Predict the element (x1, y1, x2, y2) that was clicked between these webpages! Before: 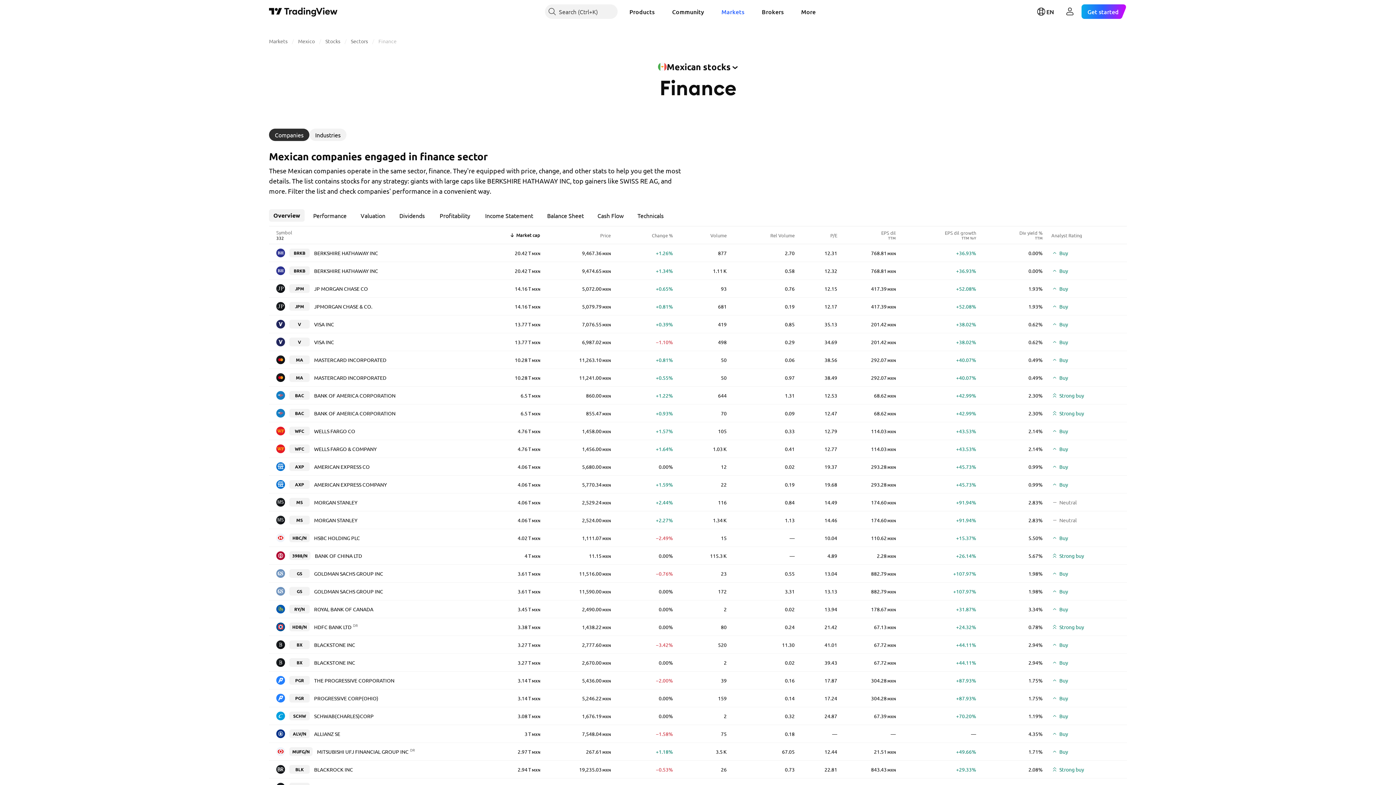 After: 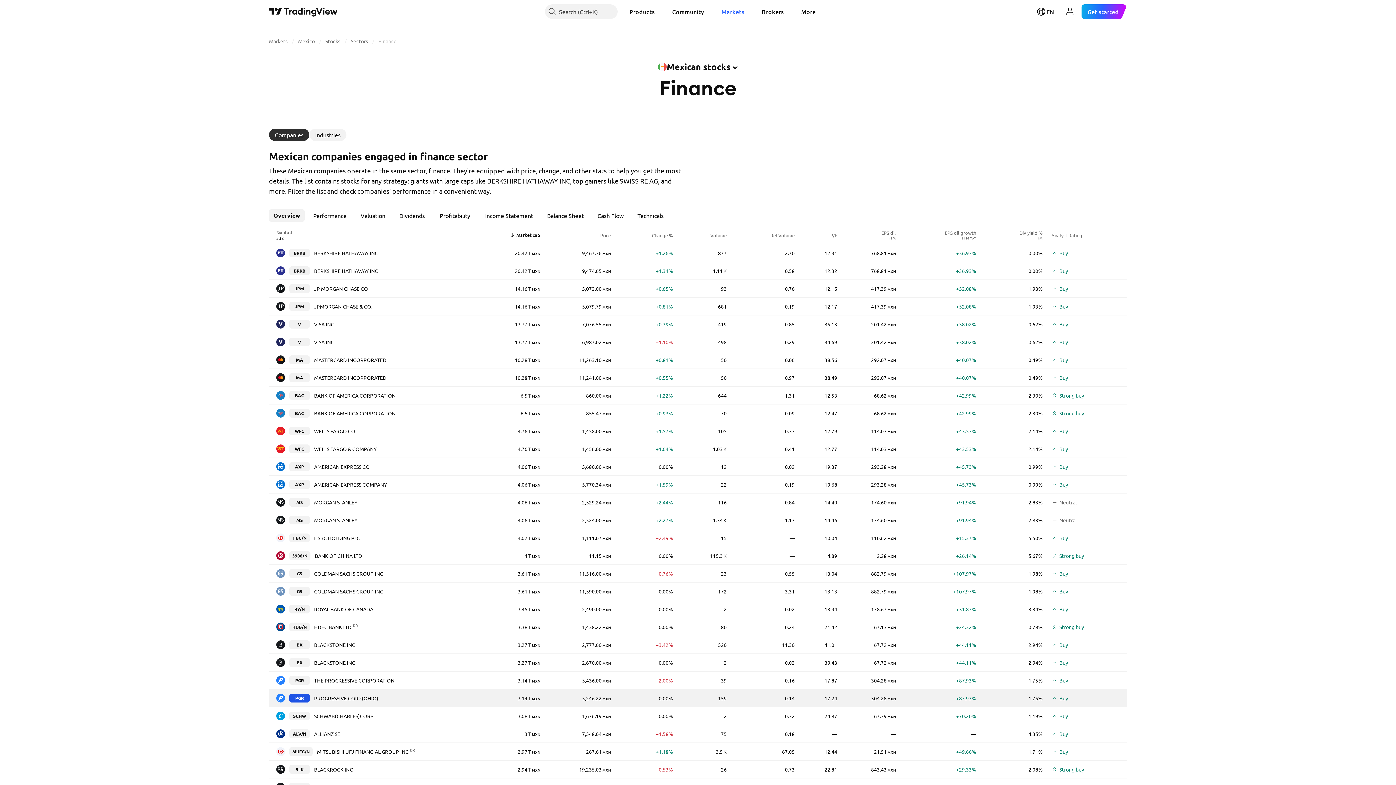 Action: label: PGR bbox: (289, 694, 309, 702)